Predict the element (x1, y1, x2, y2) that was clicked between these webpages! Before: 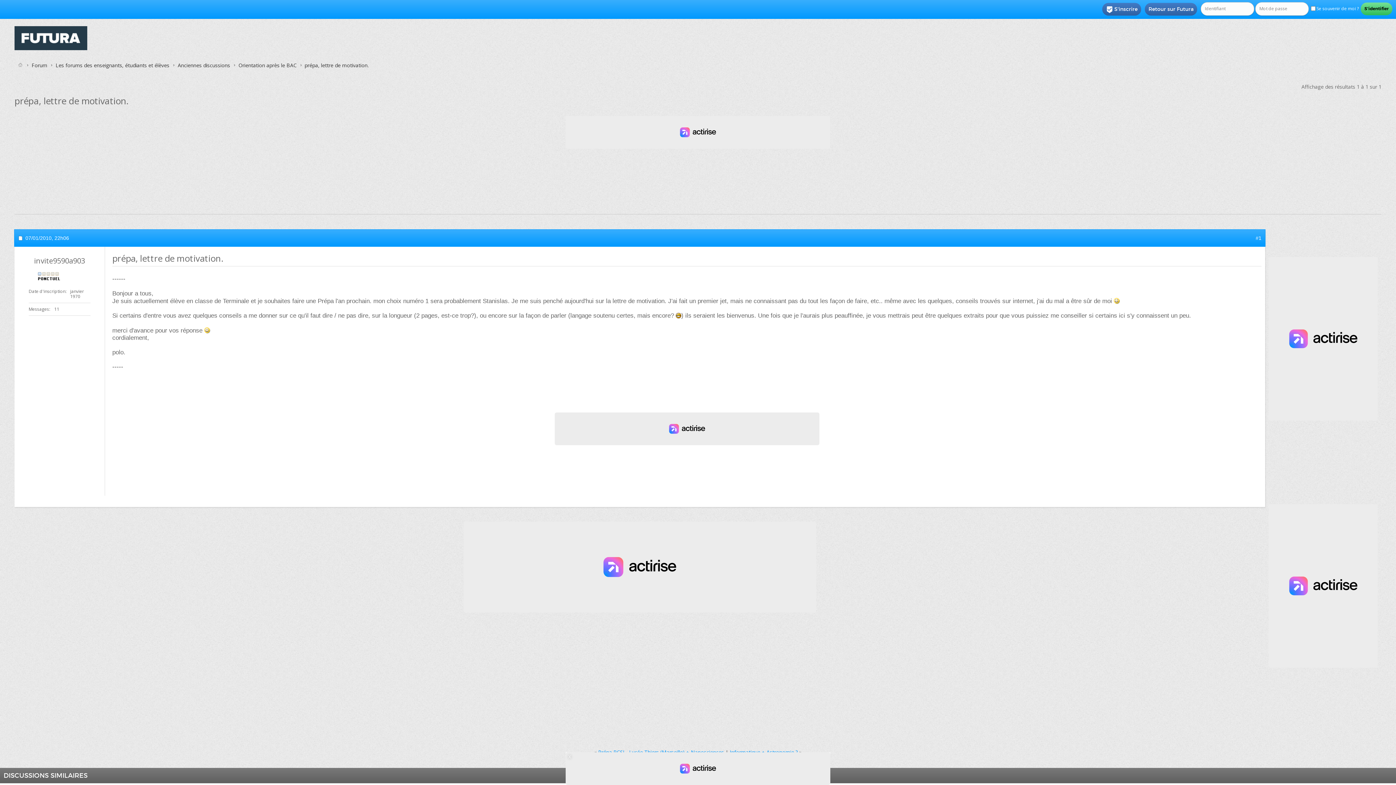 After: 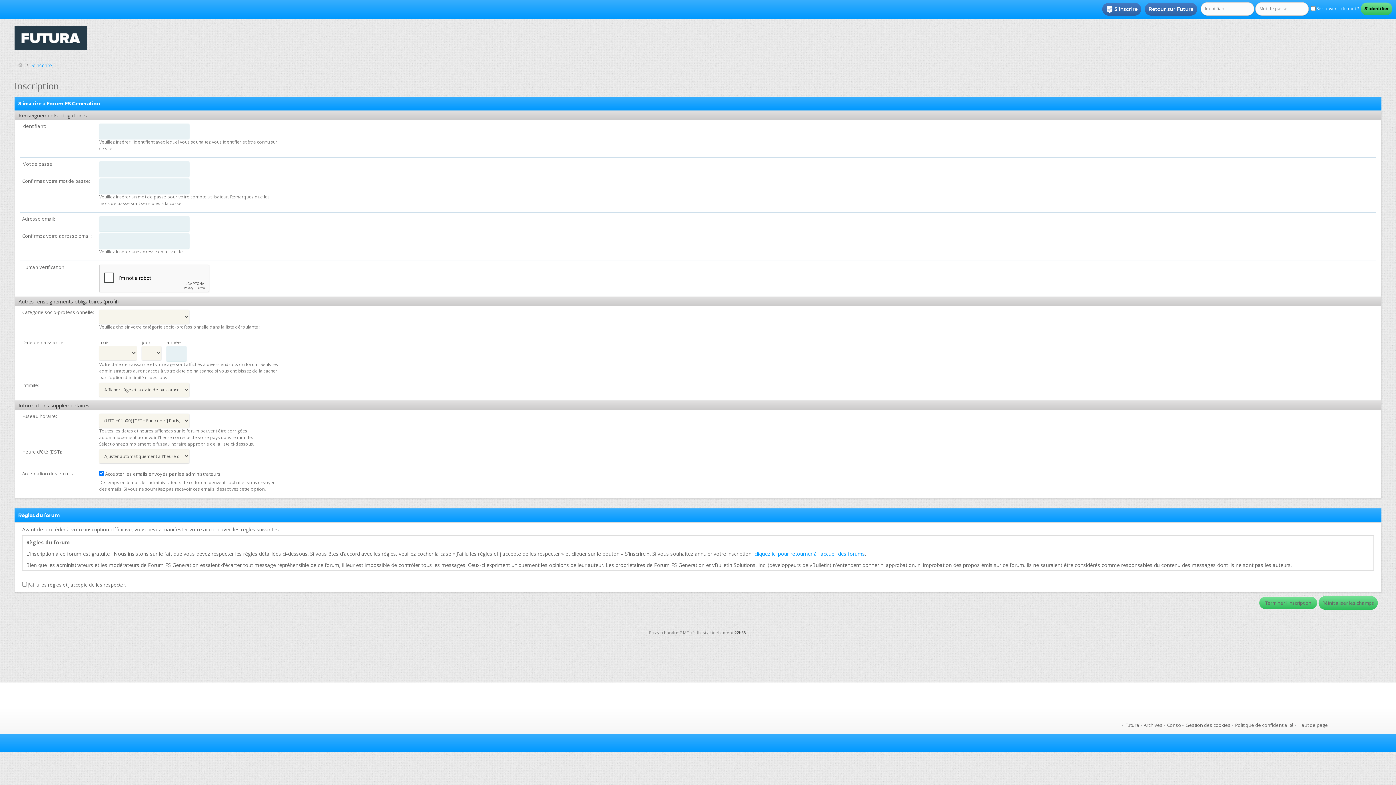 Action: label: S'inscrire bbox: (1102, 2, 1141, 15)